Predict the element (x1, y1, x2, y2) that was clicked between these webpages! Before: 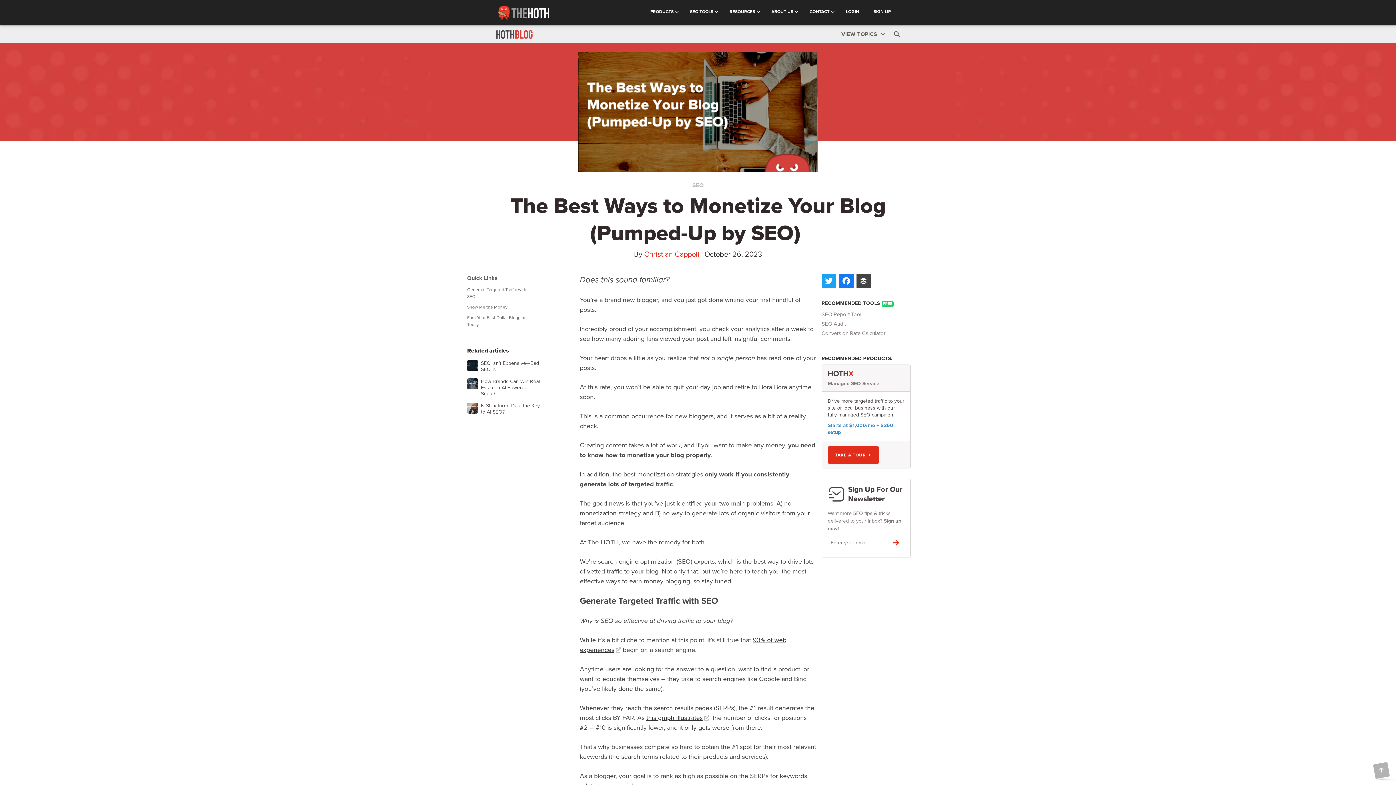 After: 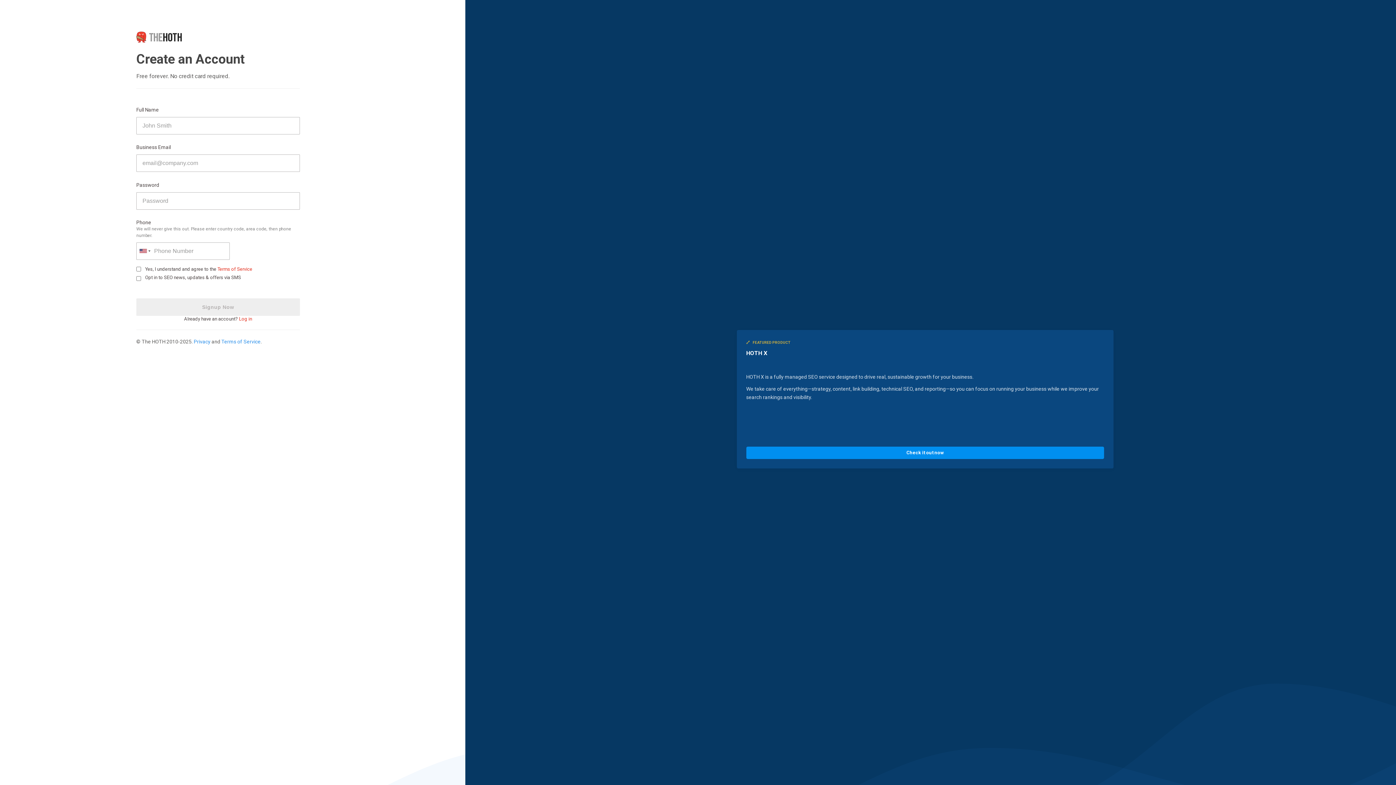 Action: bbox: (866, 3, 898, 20) label: SIGN UP